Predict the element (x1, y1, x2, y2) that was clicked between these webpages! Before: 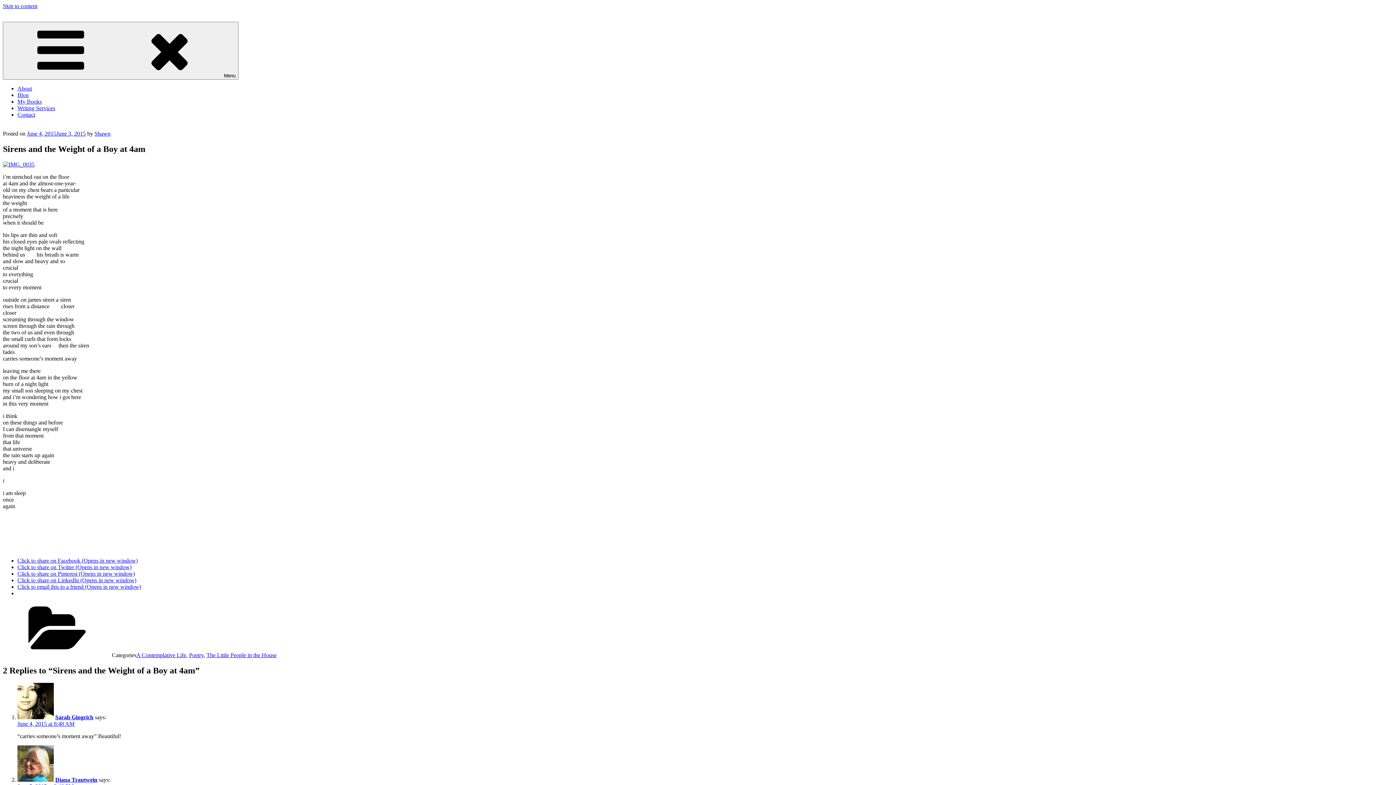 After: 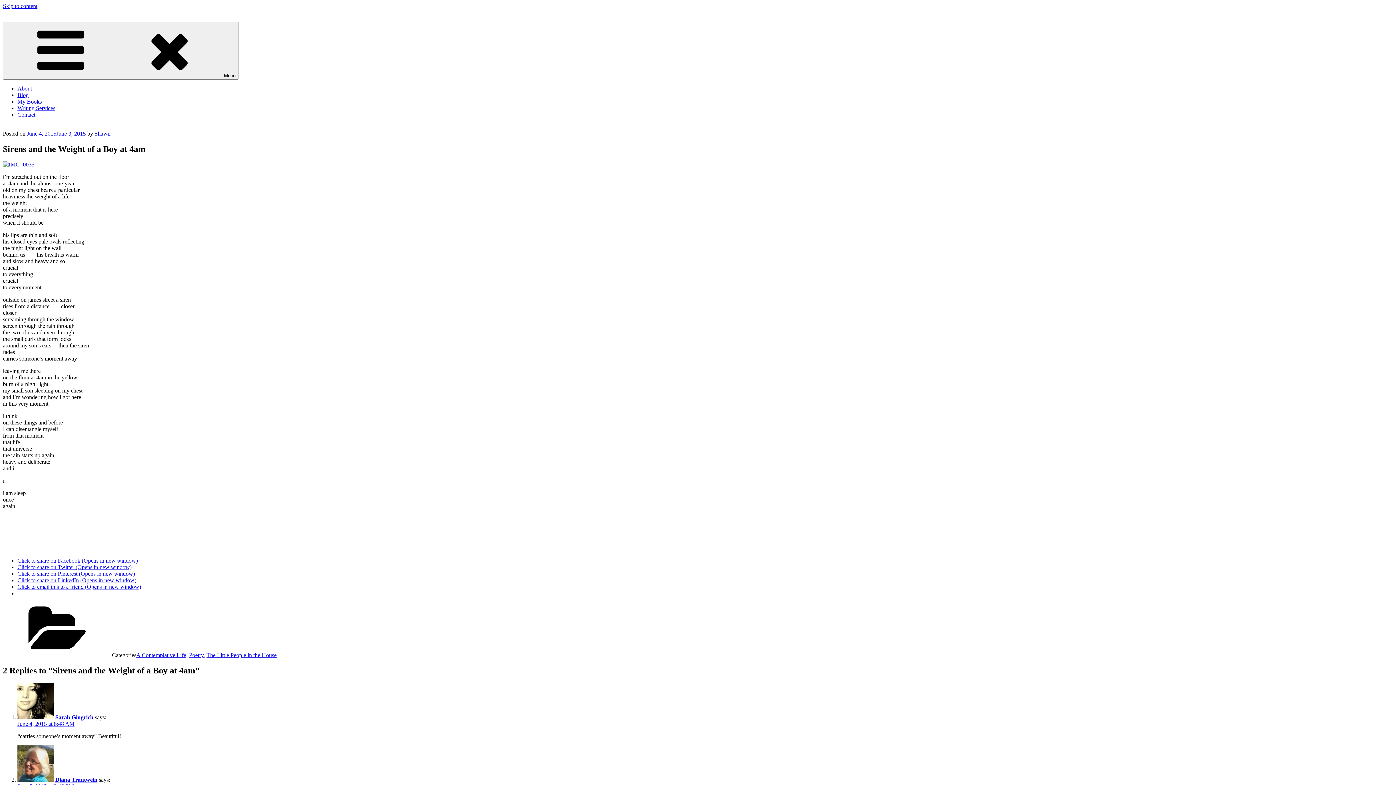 Action: bbox: (17, 577, 136, 583) label: Click to share on LinkedIn (Opens in new window)